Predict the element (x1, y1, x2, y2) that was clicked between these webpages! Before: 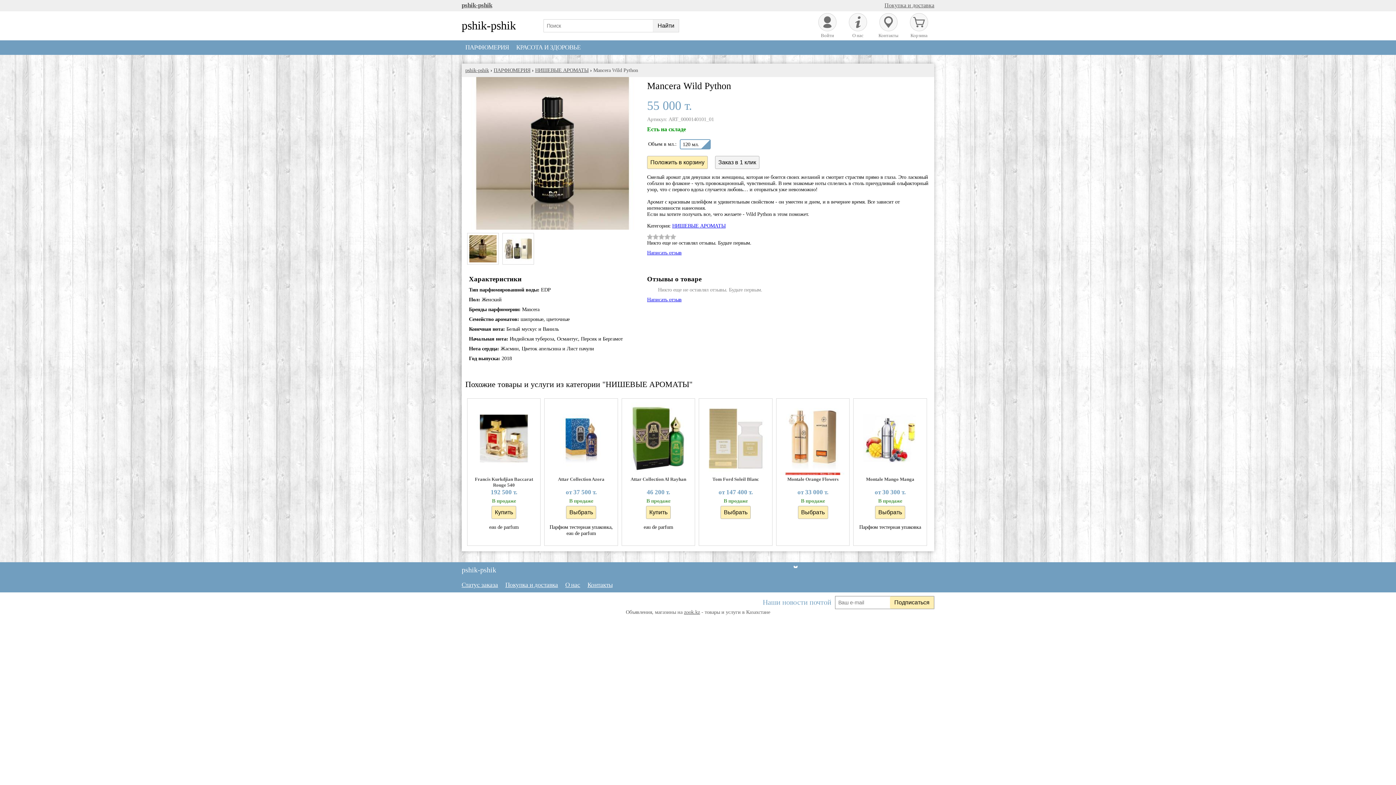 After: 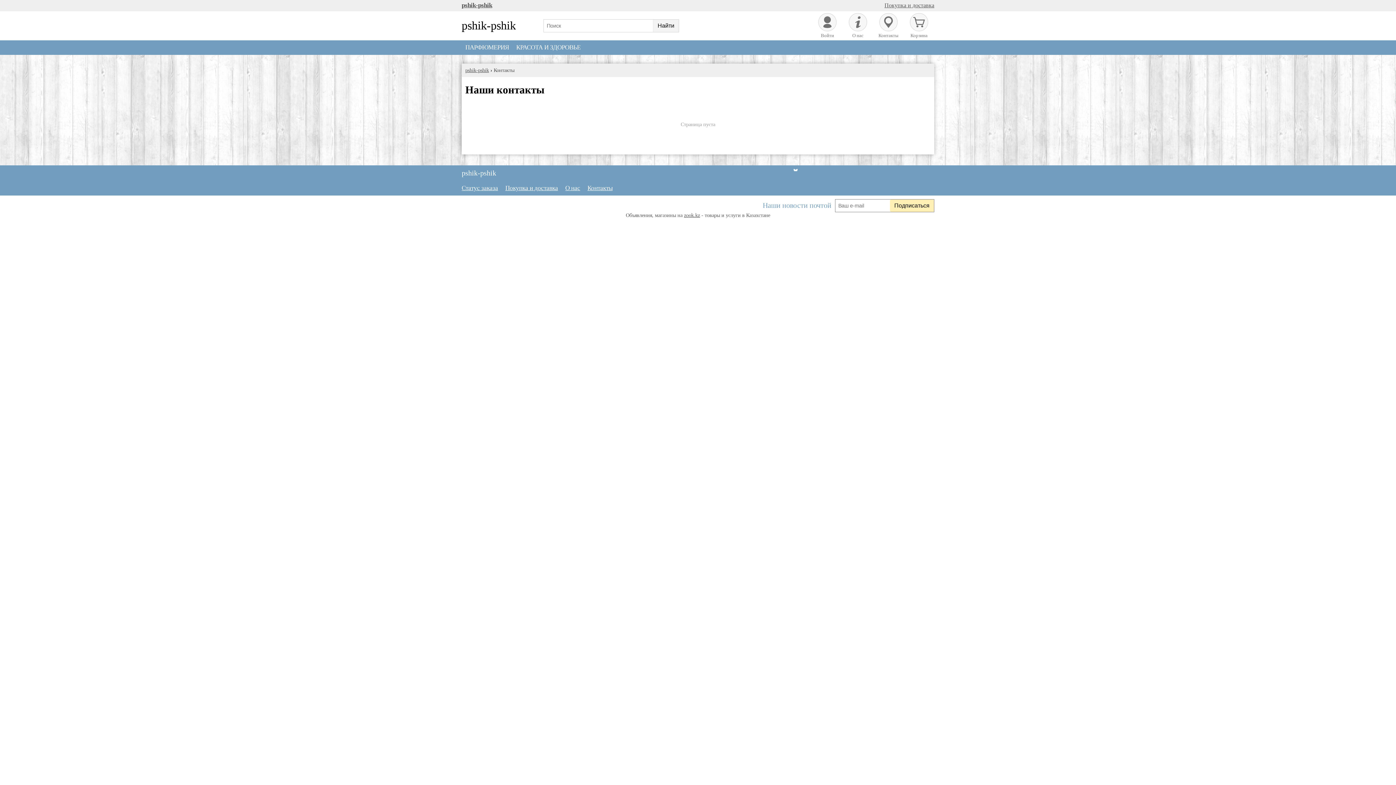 Action: bbox: (877, 32, 900, 38) label: Контакты